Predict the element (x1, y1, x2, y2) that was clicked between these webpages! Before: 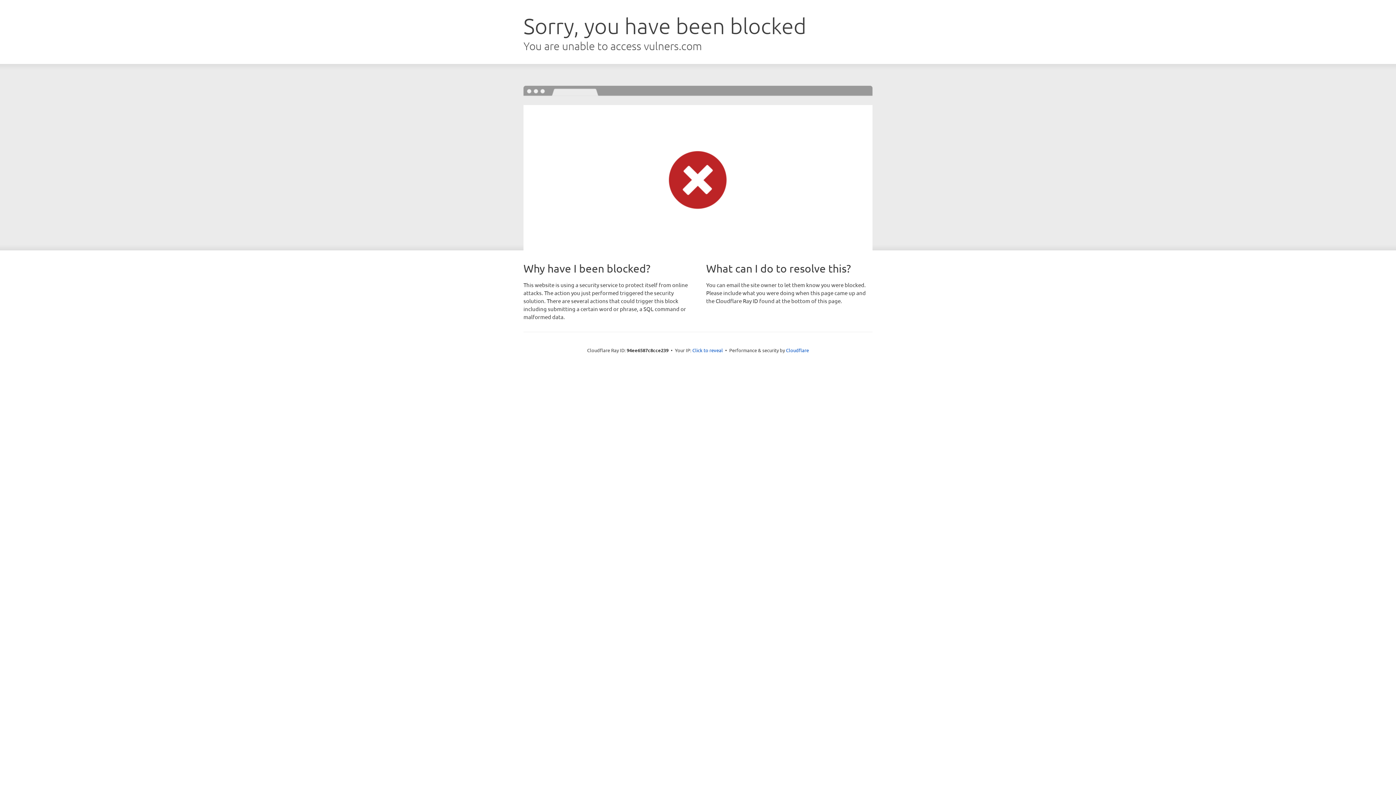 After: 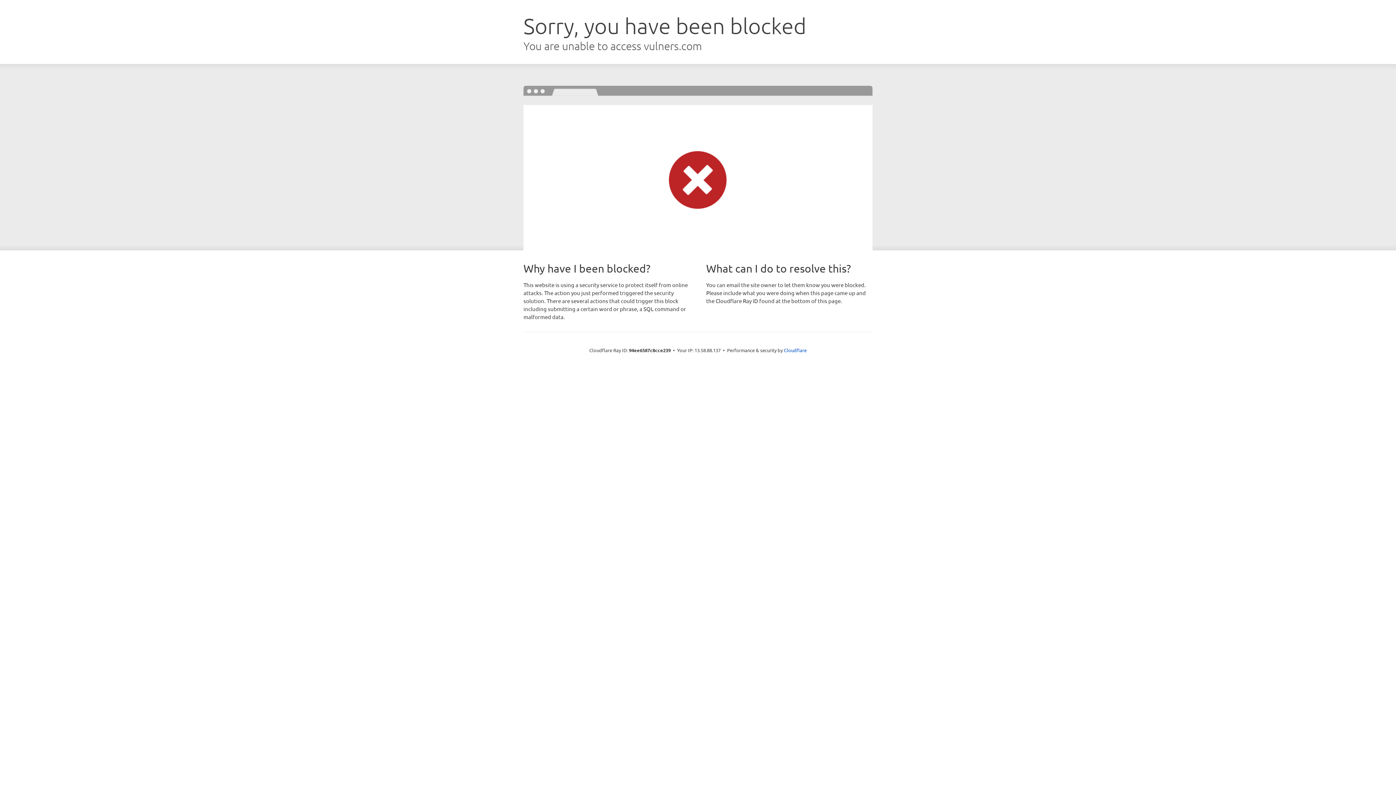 Action: label: Click to reveal bbox: (692, 346, 723, 353)